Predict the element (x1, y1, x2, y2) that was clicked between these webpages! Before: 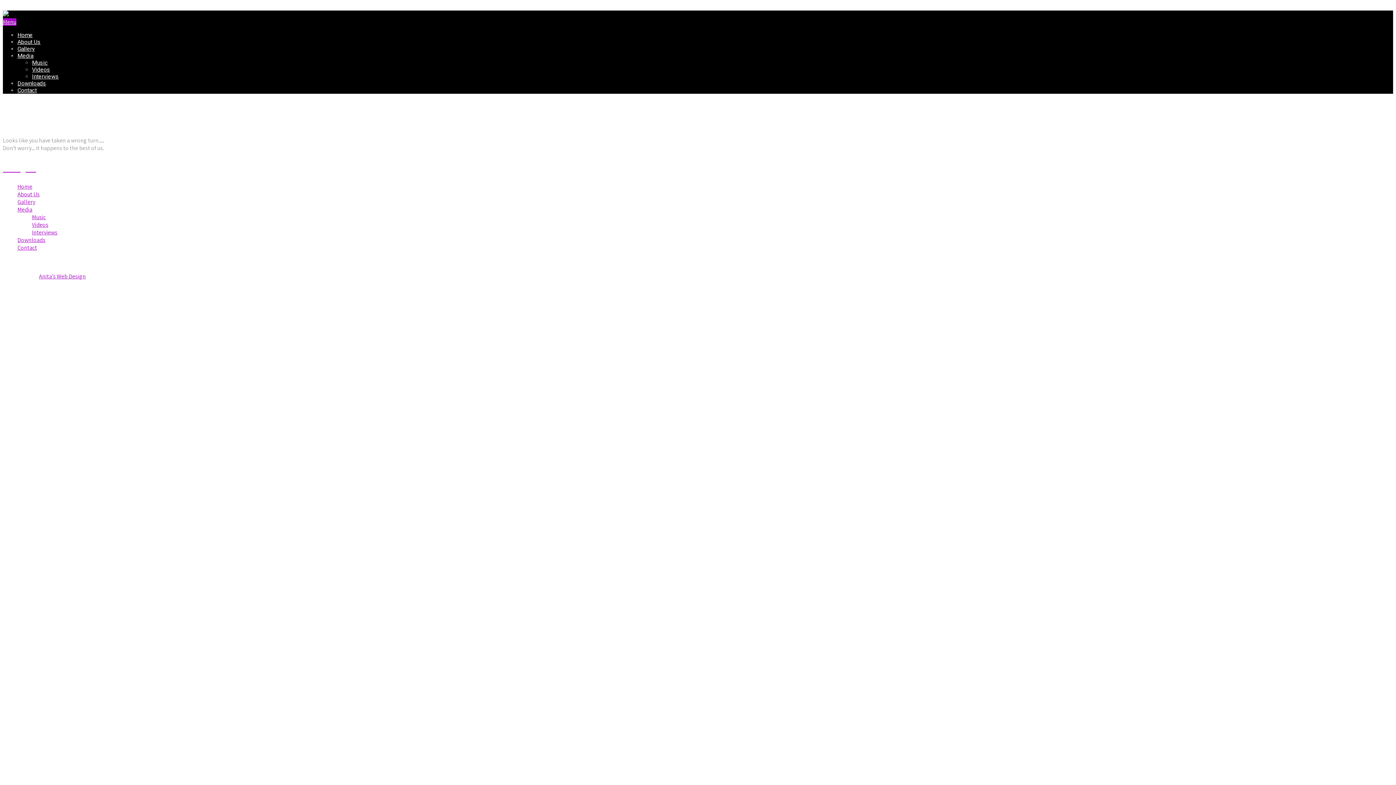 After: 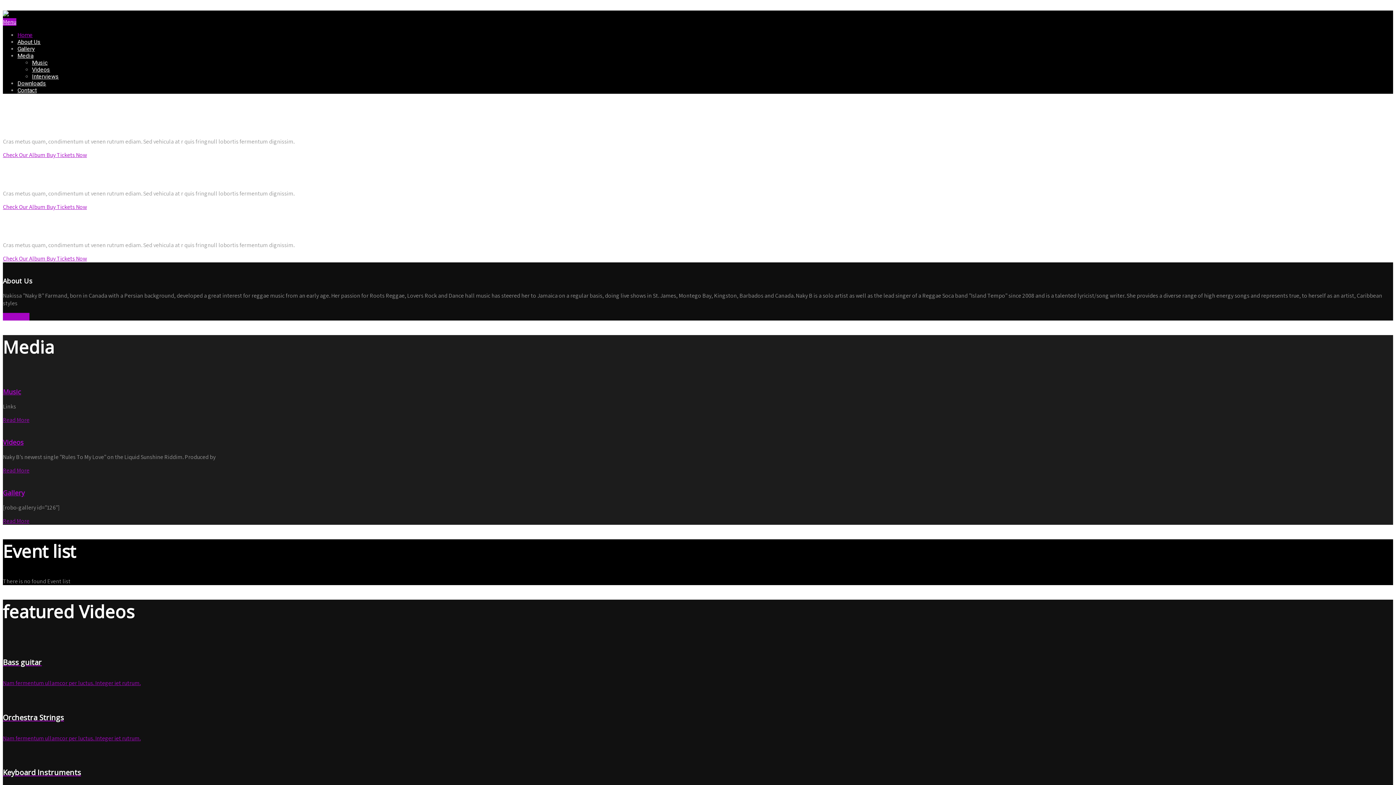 Action: bbox: (2, 10, 8, 18)